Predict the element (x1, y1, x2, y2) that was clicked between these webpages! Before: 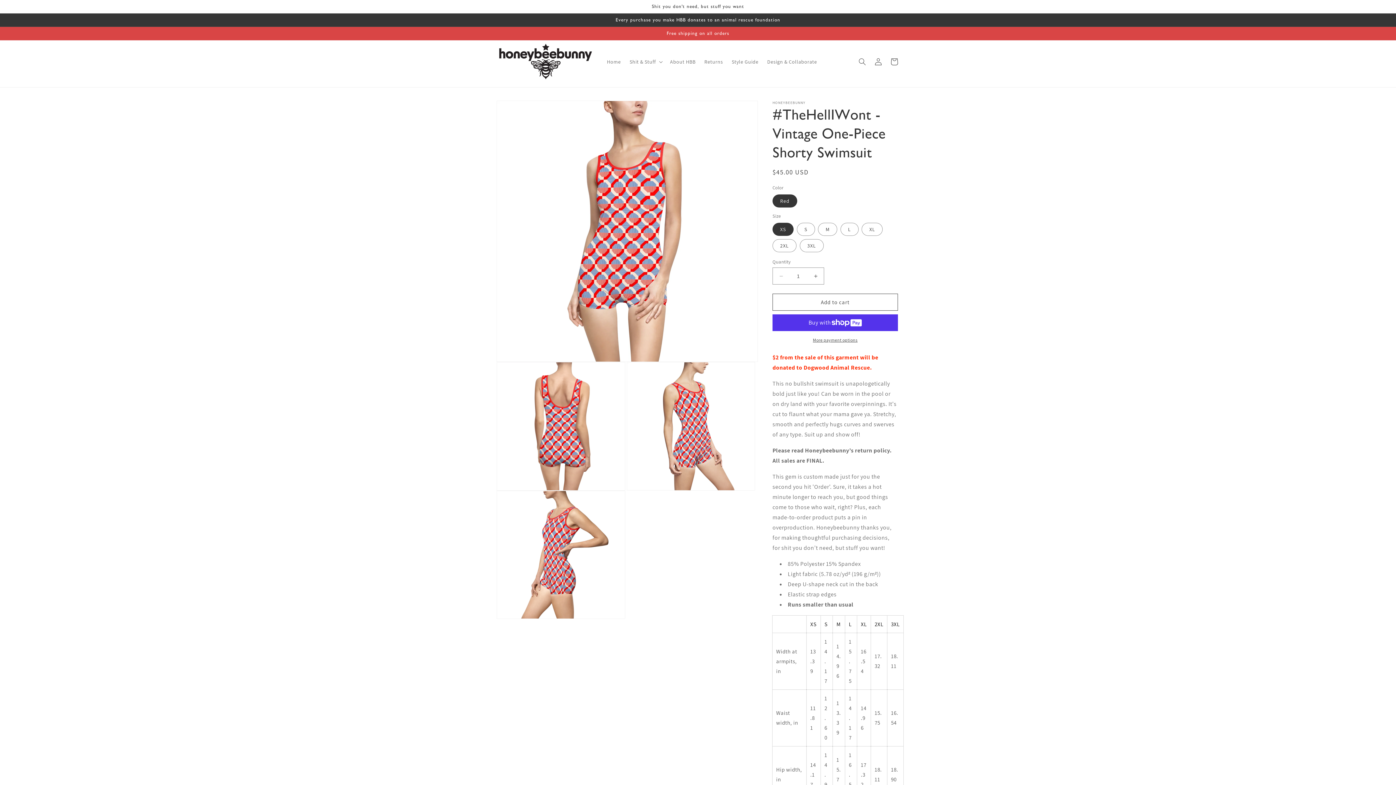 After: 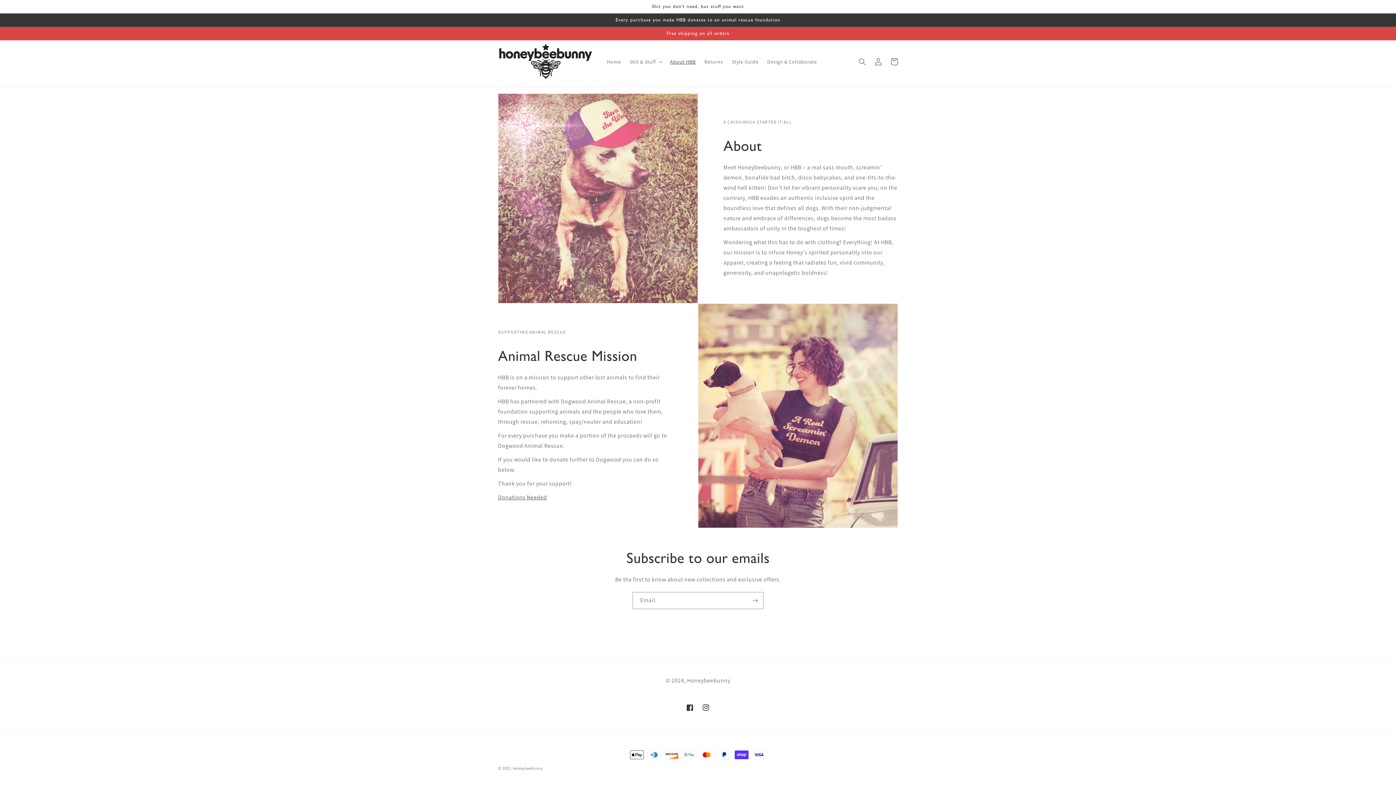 Action: label: About HBB bbox: (665, 54, 700, 69)